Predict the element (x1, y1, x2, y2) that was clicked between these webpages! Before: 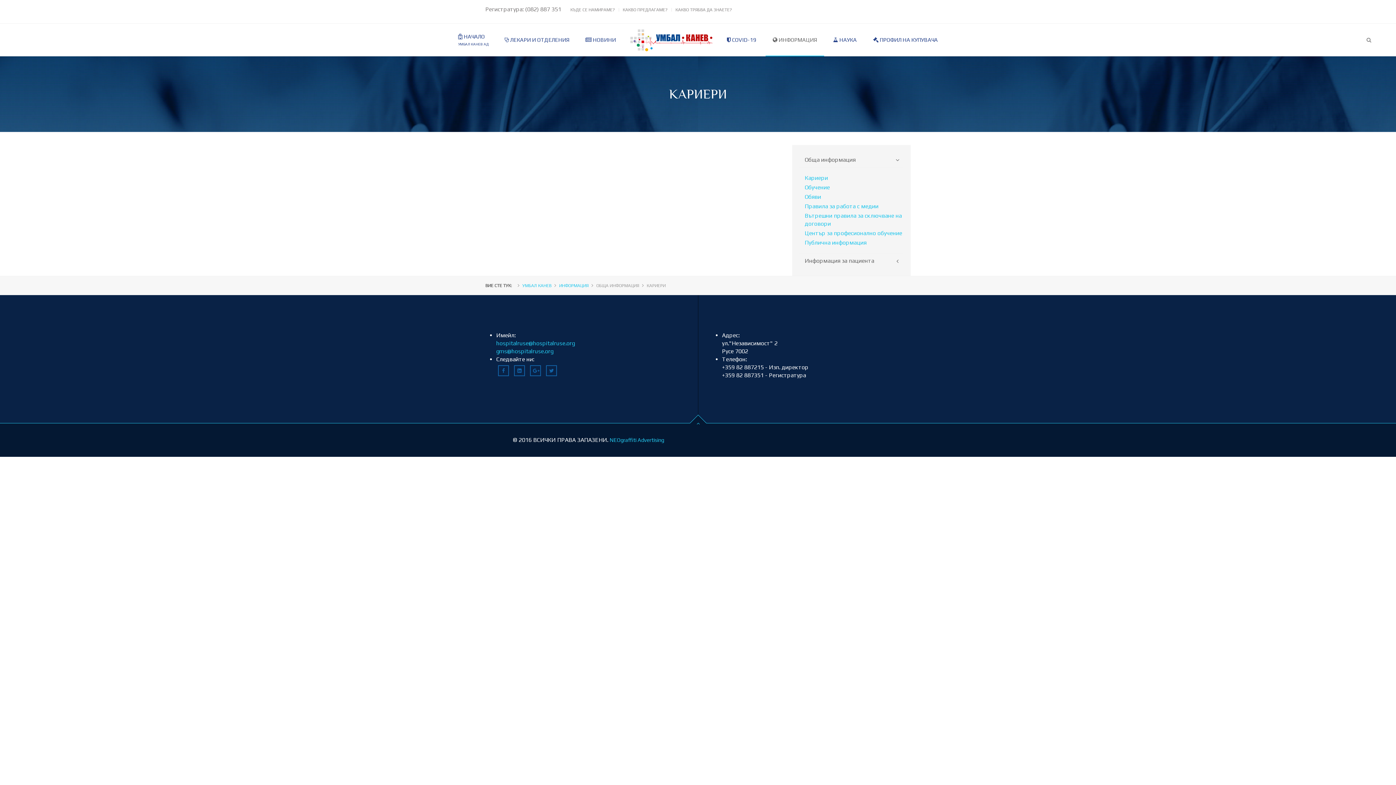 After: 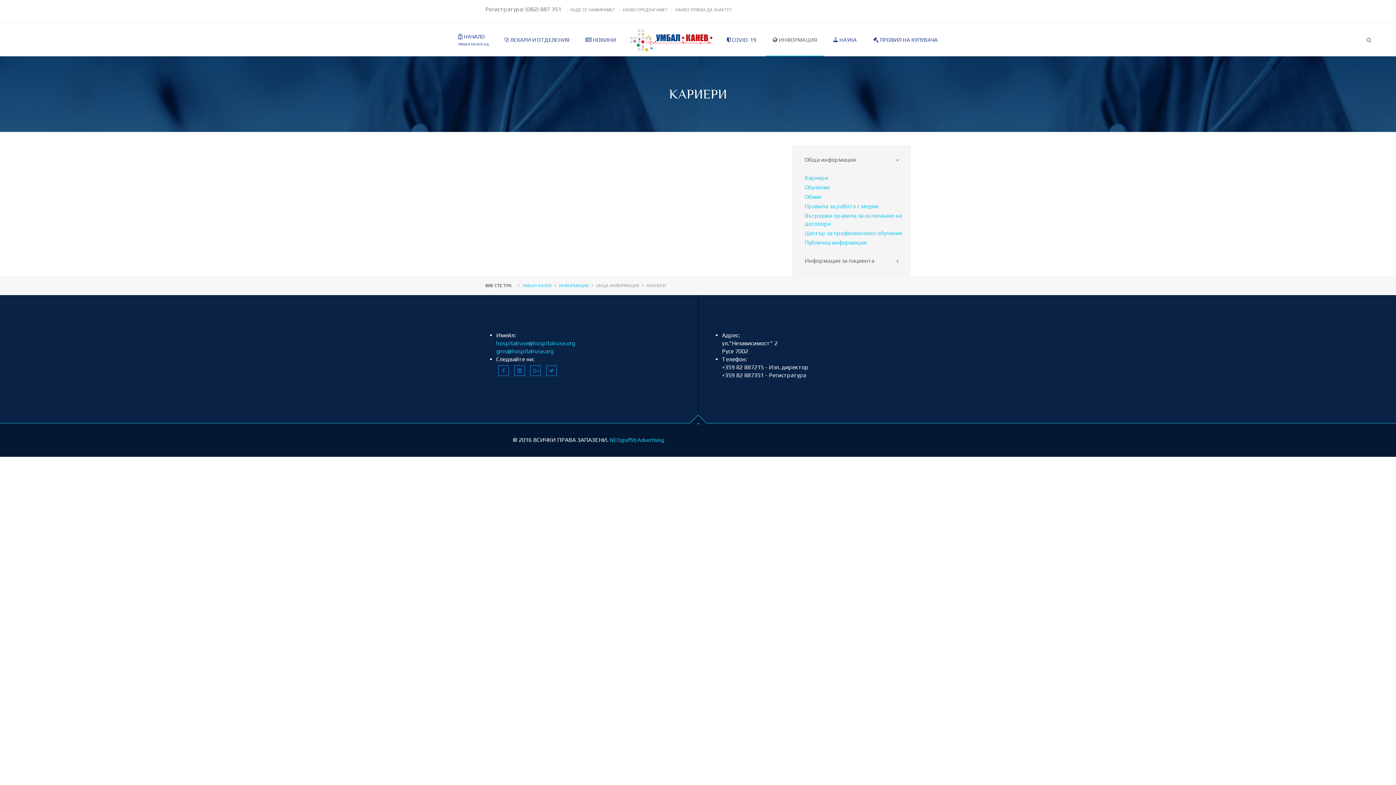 Action: label: Кариери bbox: (804, 173, 903, 182)